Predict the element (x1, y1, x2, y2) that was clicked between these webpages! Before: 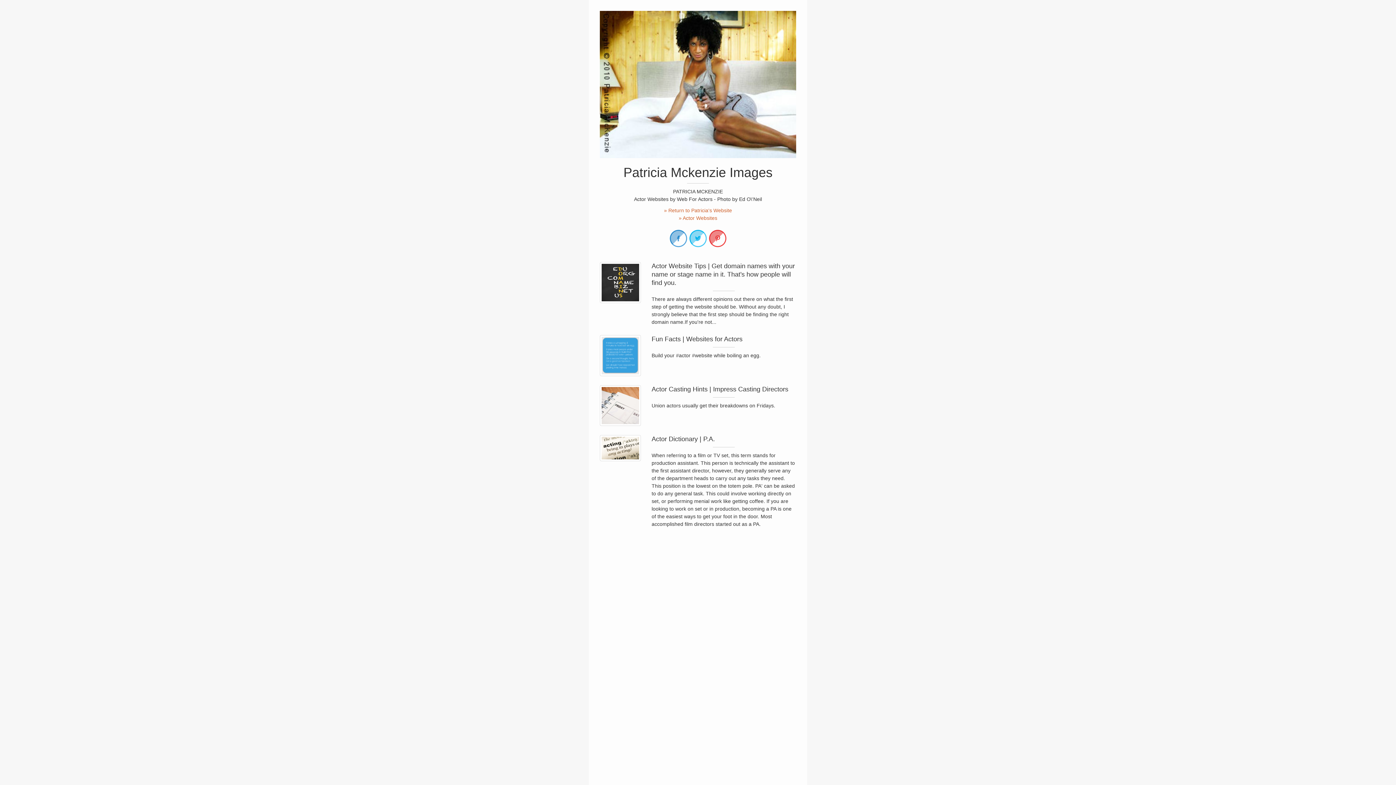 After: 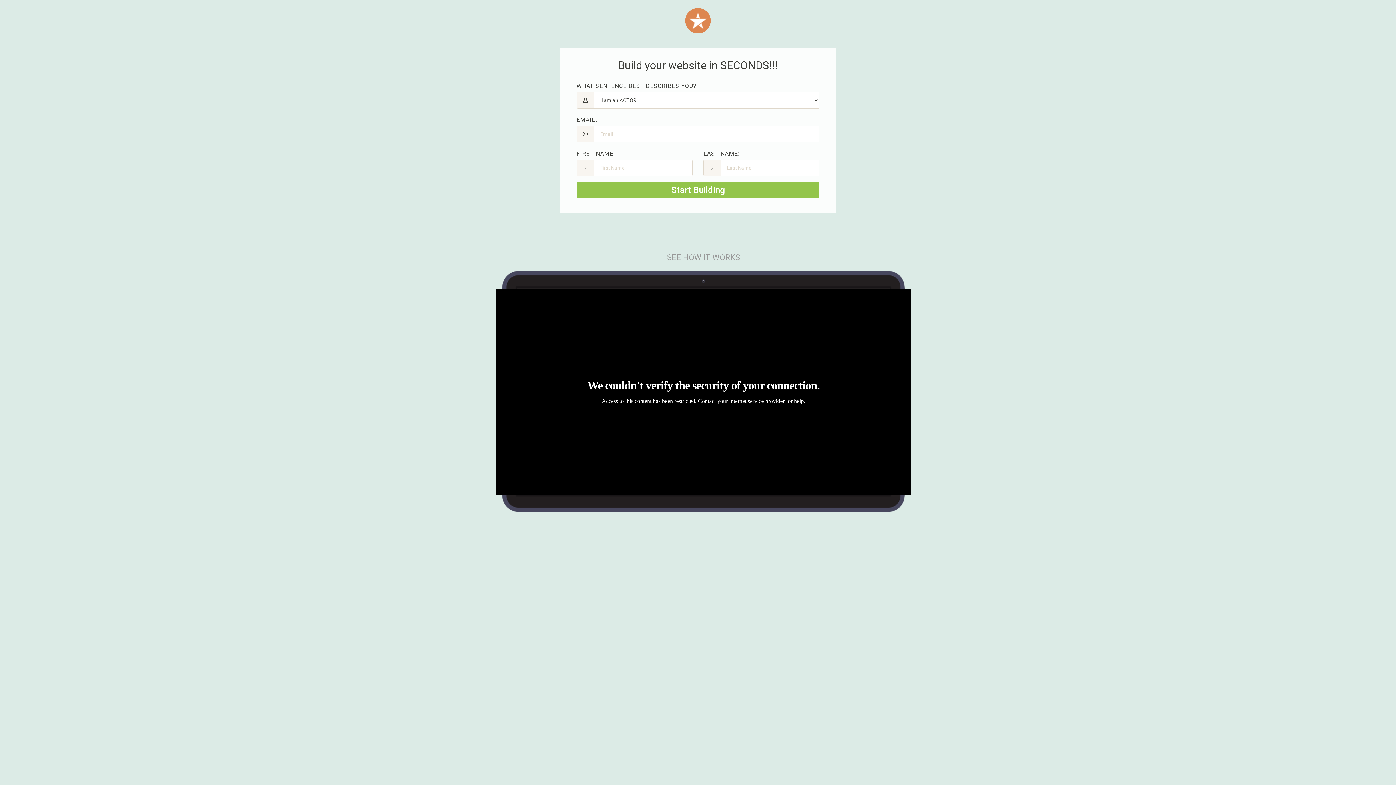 Action: bbox: (600, 335, 640, 376)